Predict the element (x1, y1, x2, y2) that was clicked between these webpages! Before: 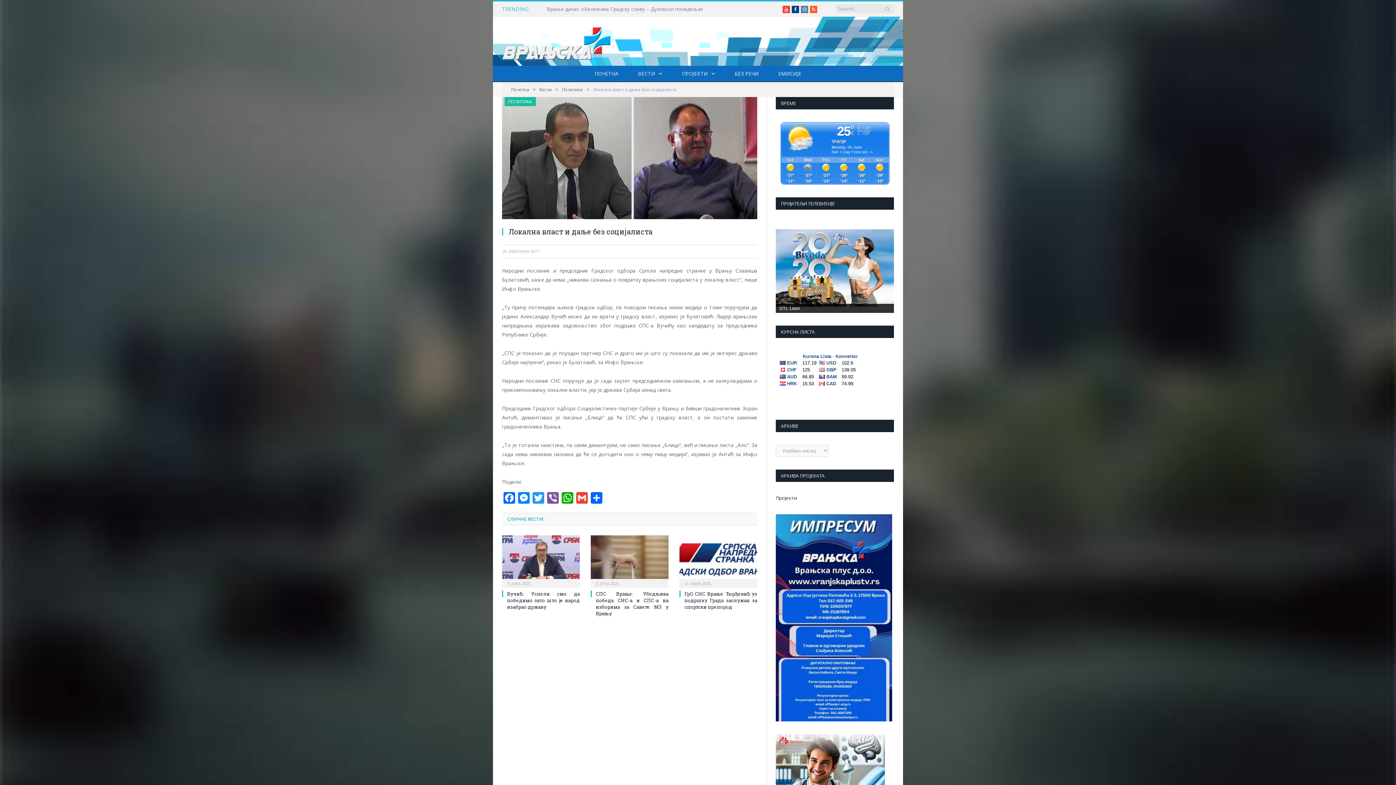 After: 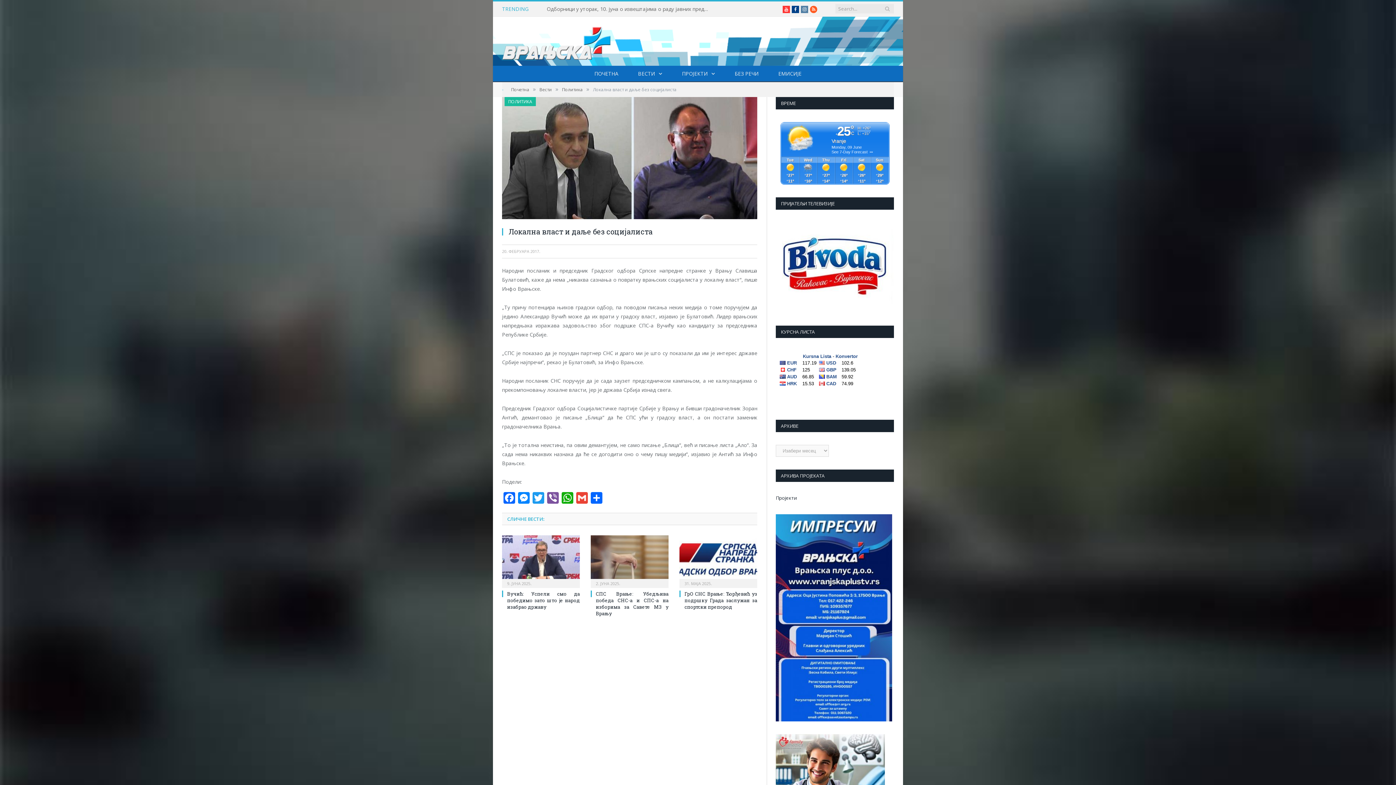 Action: bbox: (810, 5, 817, 13) label: RSS